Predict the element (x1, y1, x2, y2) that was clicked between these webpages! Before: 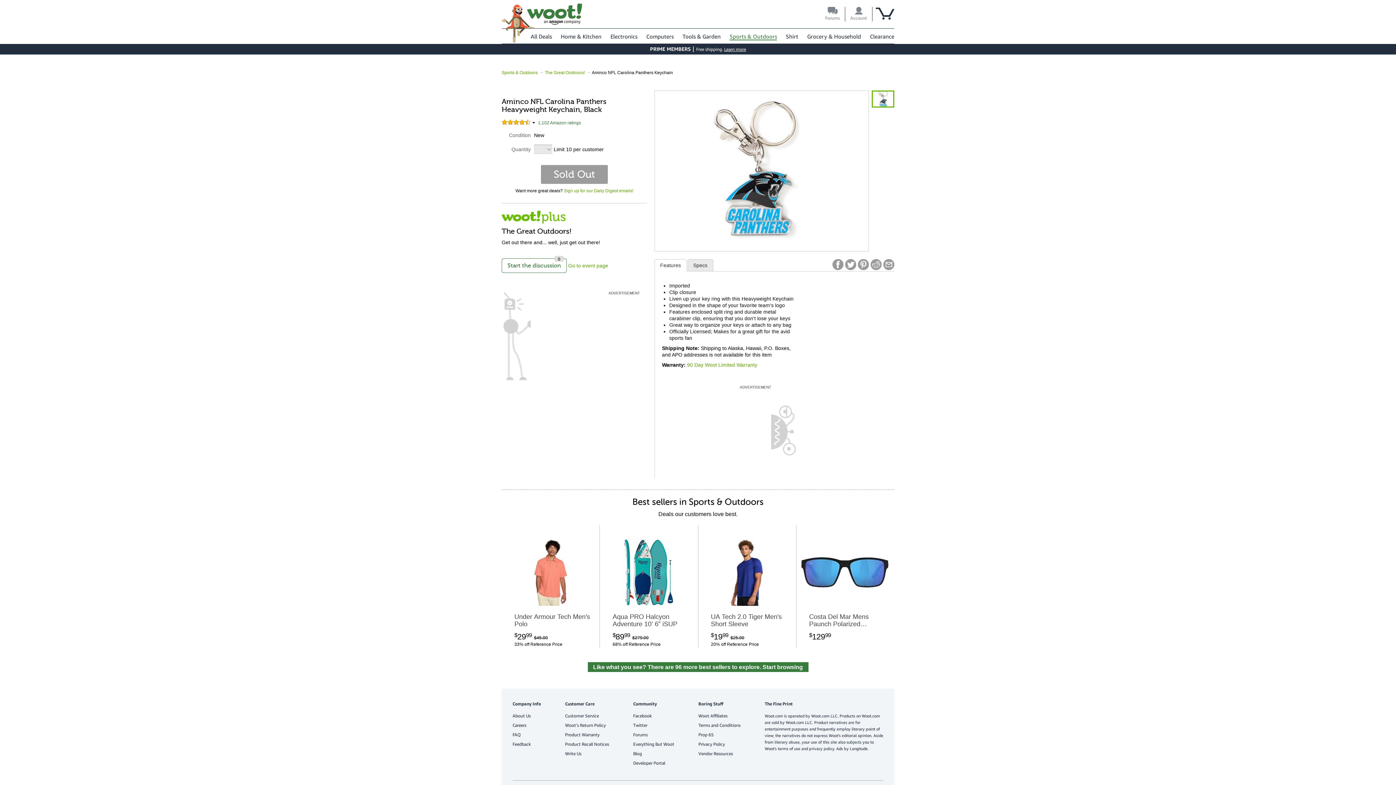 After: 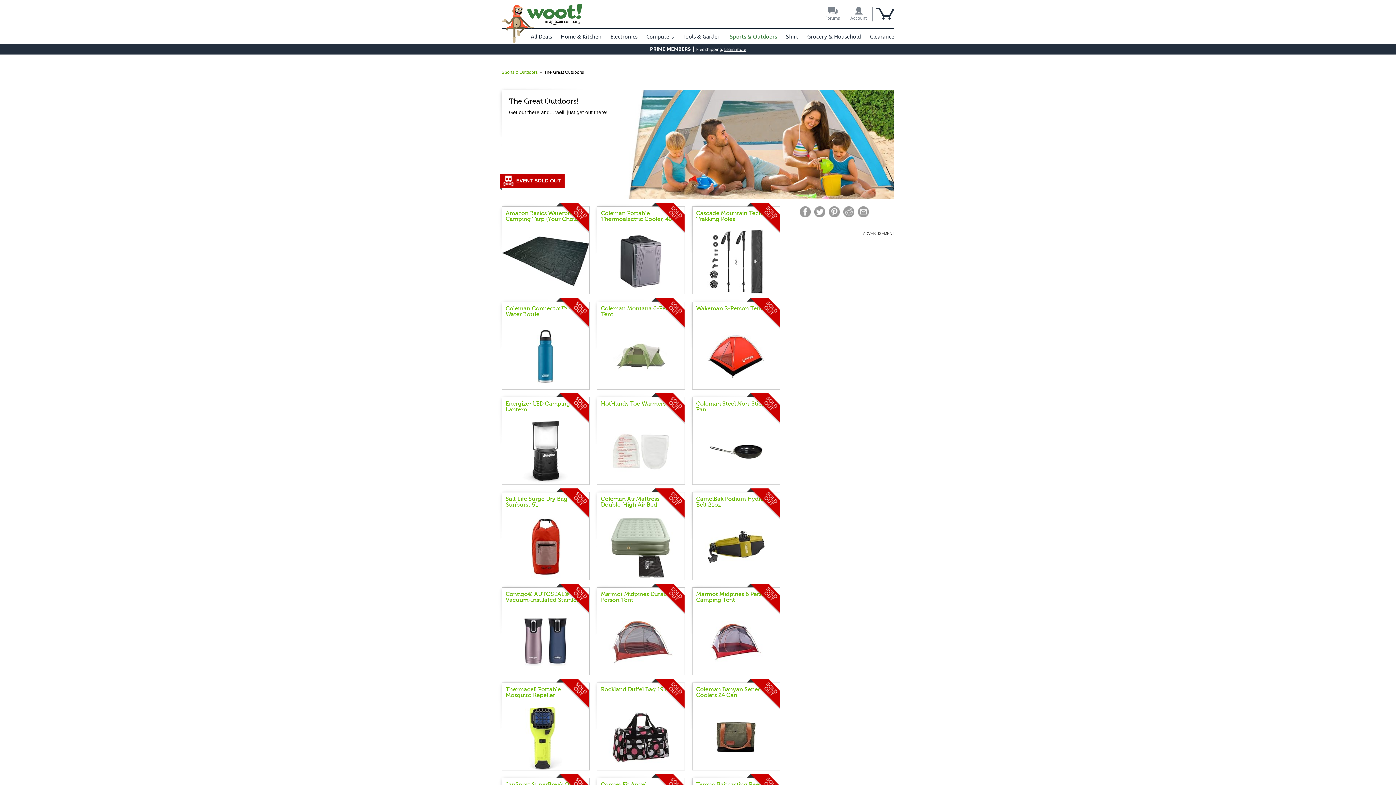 Action: label: The Great Outdoors! bbox: (545, 70, 585, 75)